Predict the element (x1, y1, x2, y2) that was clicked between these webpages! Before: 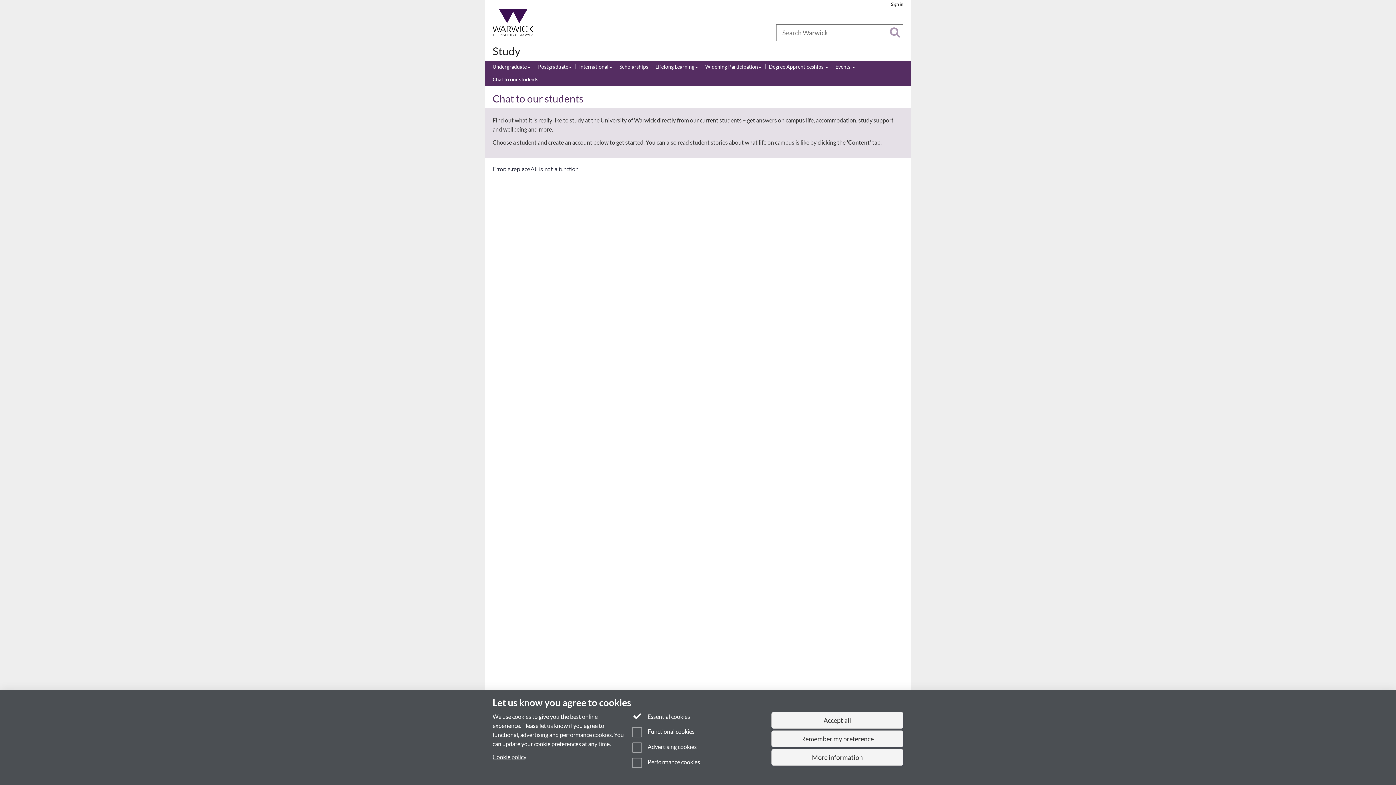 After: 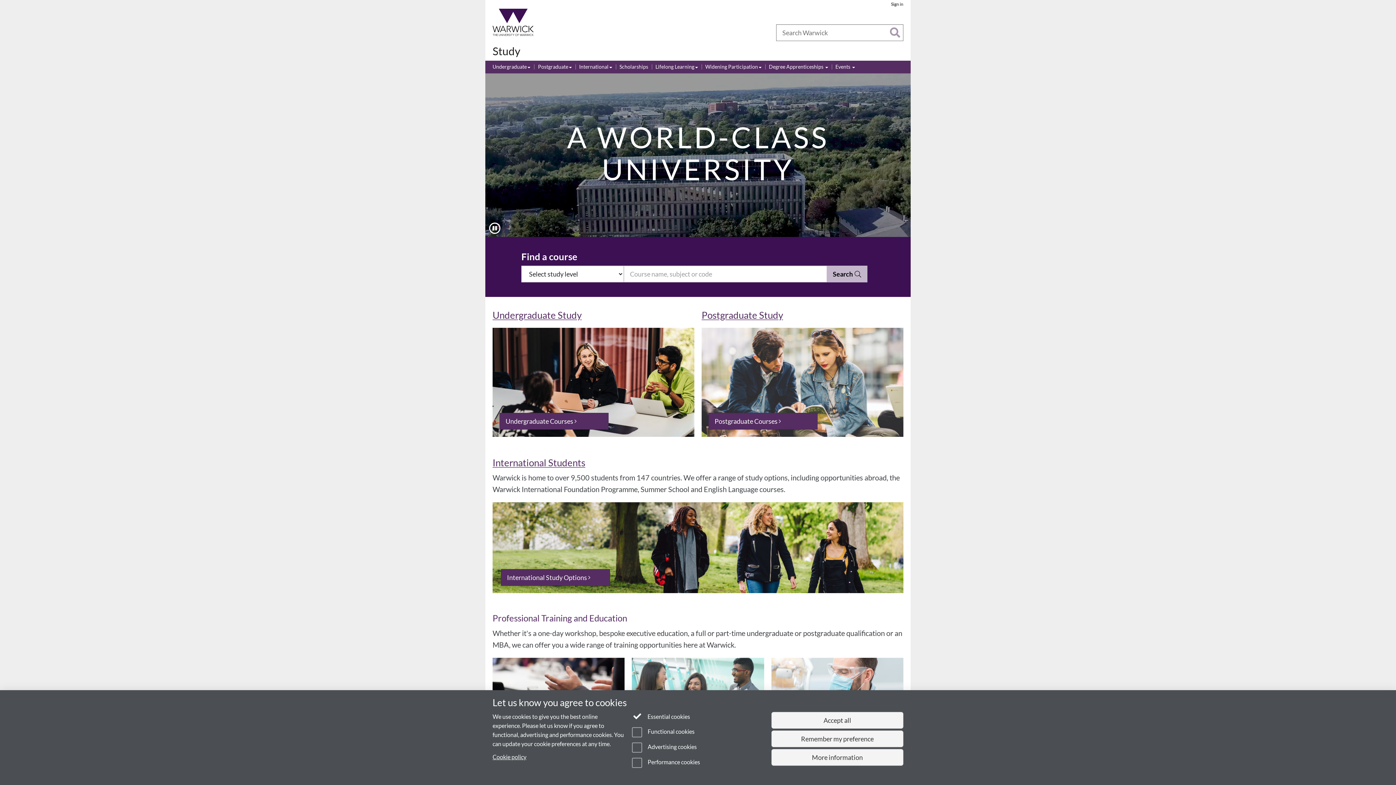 Action: label: Study bbox: (541, 28, 557, 36)